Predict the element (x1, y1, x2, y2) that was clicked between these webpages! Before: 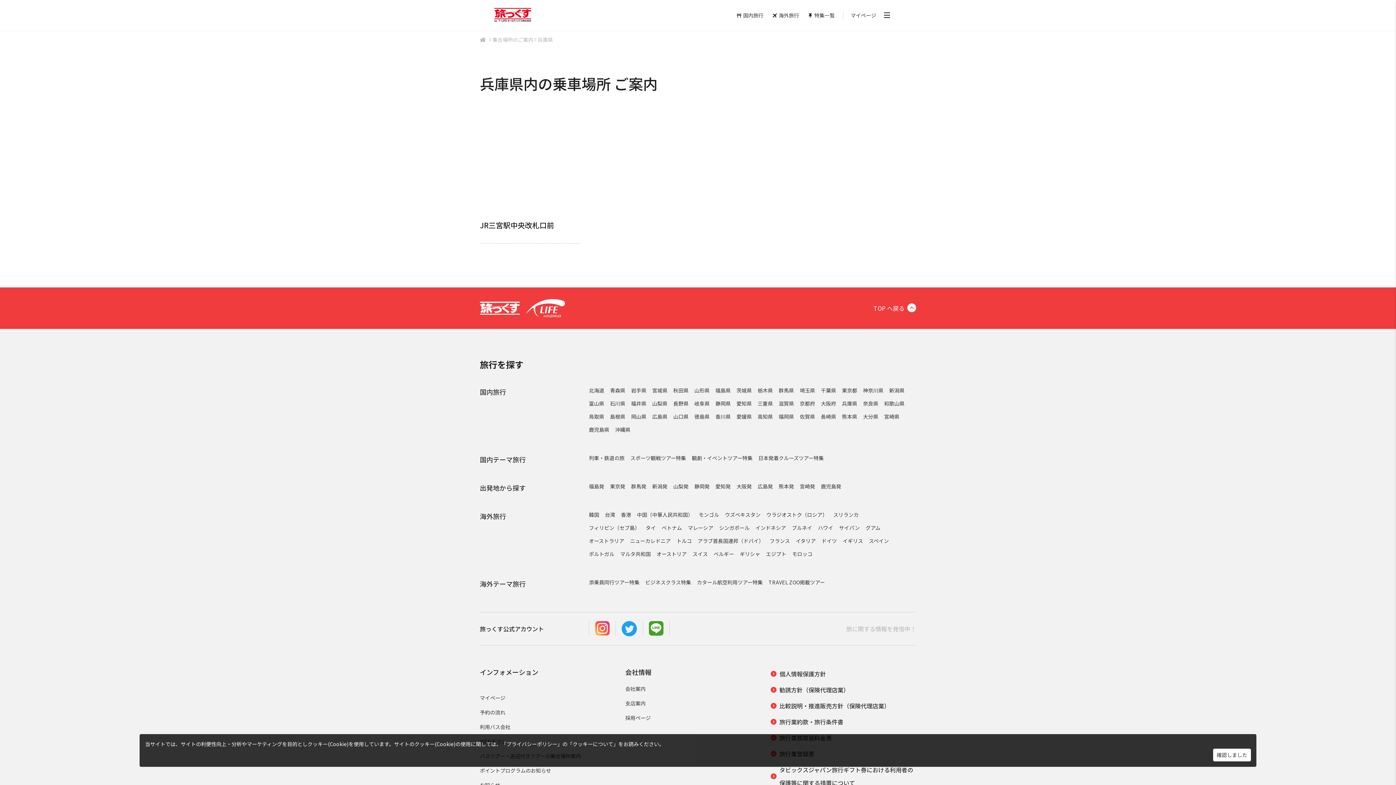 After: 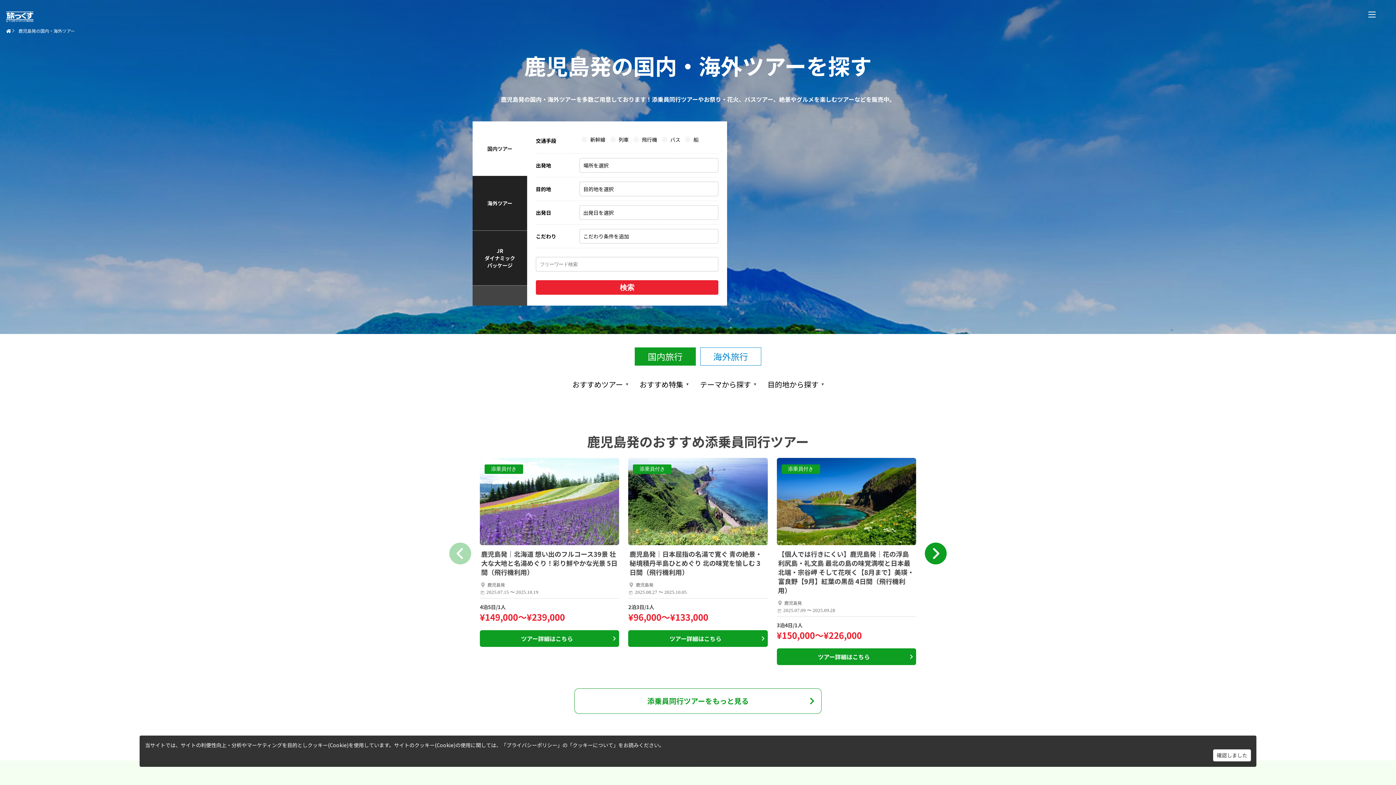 Action: label: 鹿児島発 bbox: (821, 482, 841, 490)